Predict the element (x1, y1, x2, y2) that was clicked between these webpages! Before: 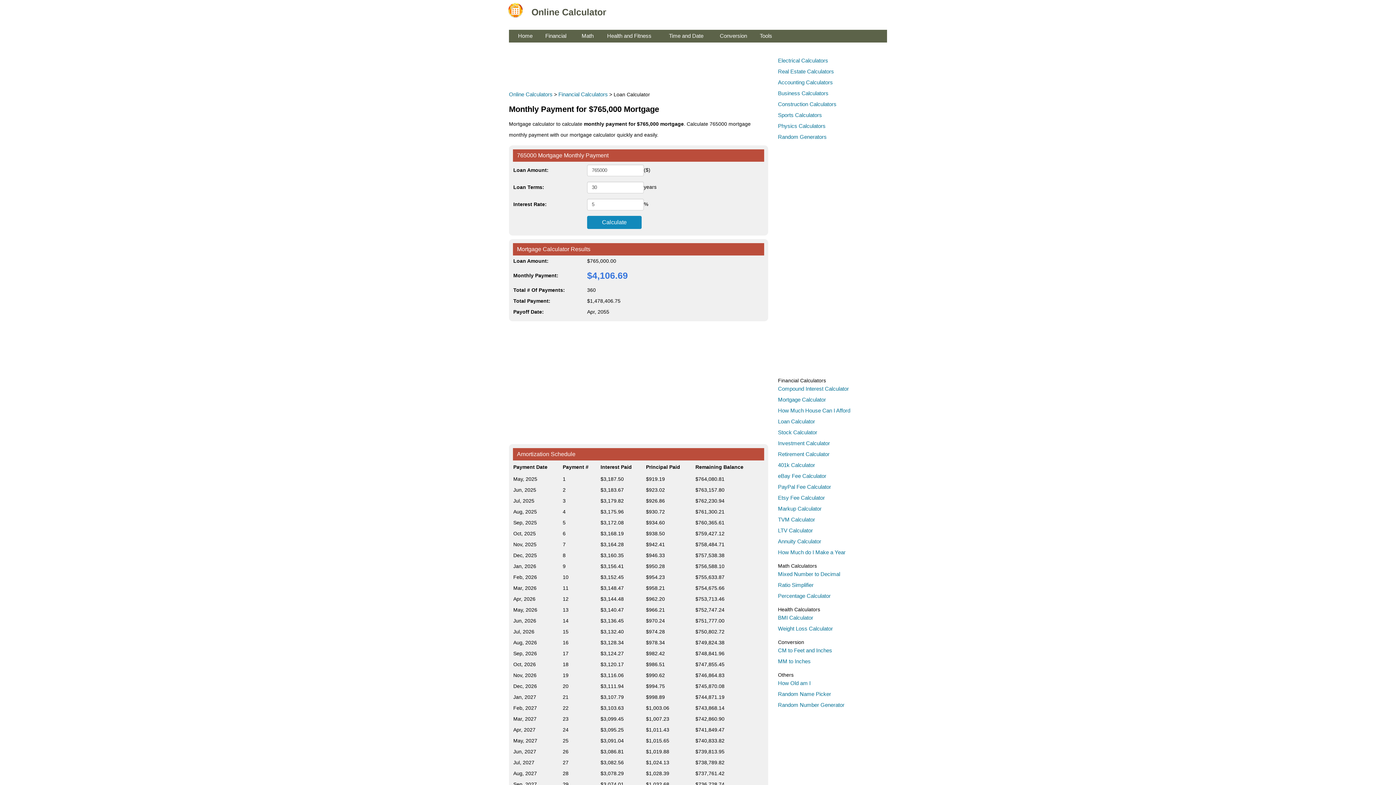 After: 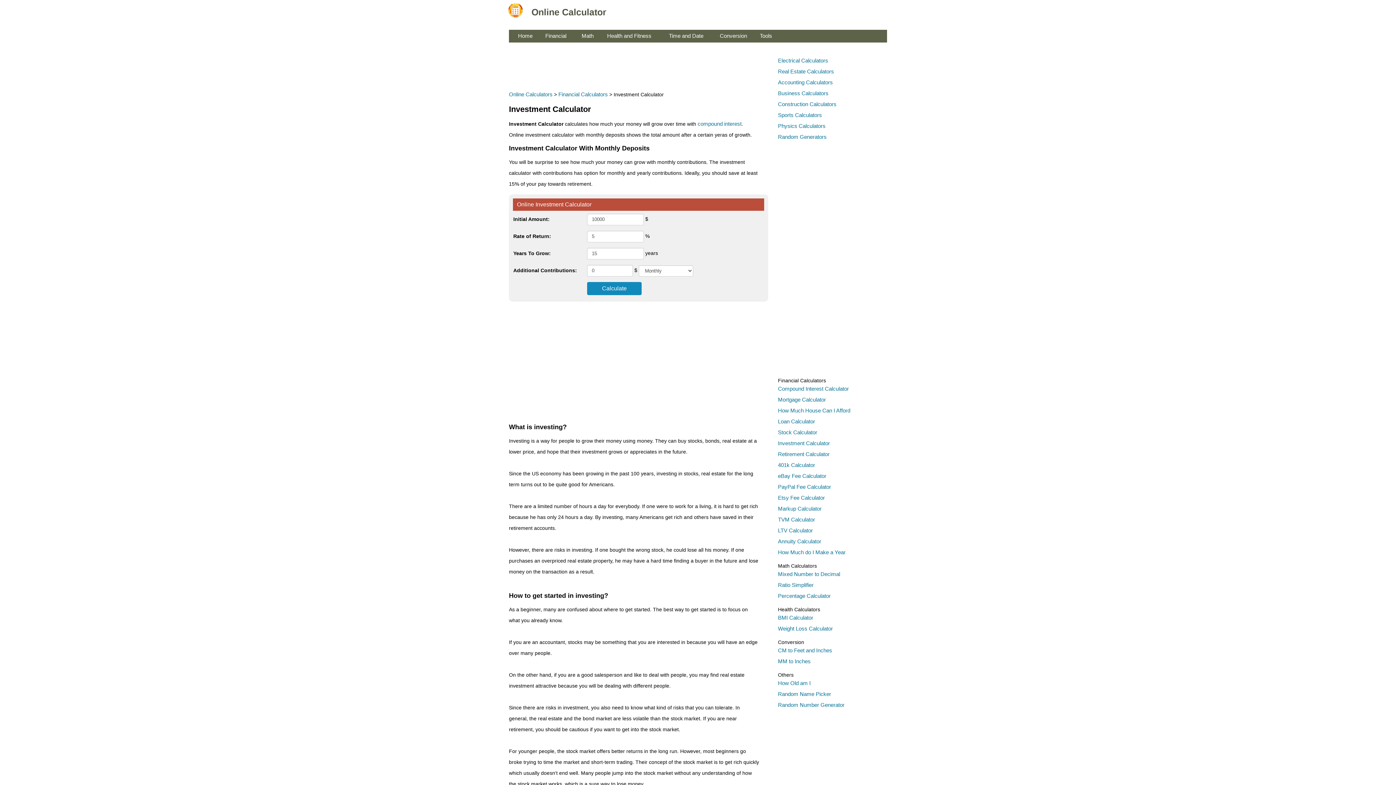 Action: bbox: (778, 440, 830, 446) label: Investment Calculator